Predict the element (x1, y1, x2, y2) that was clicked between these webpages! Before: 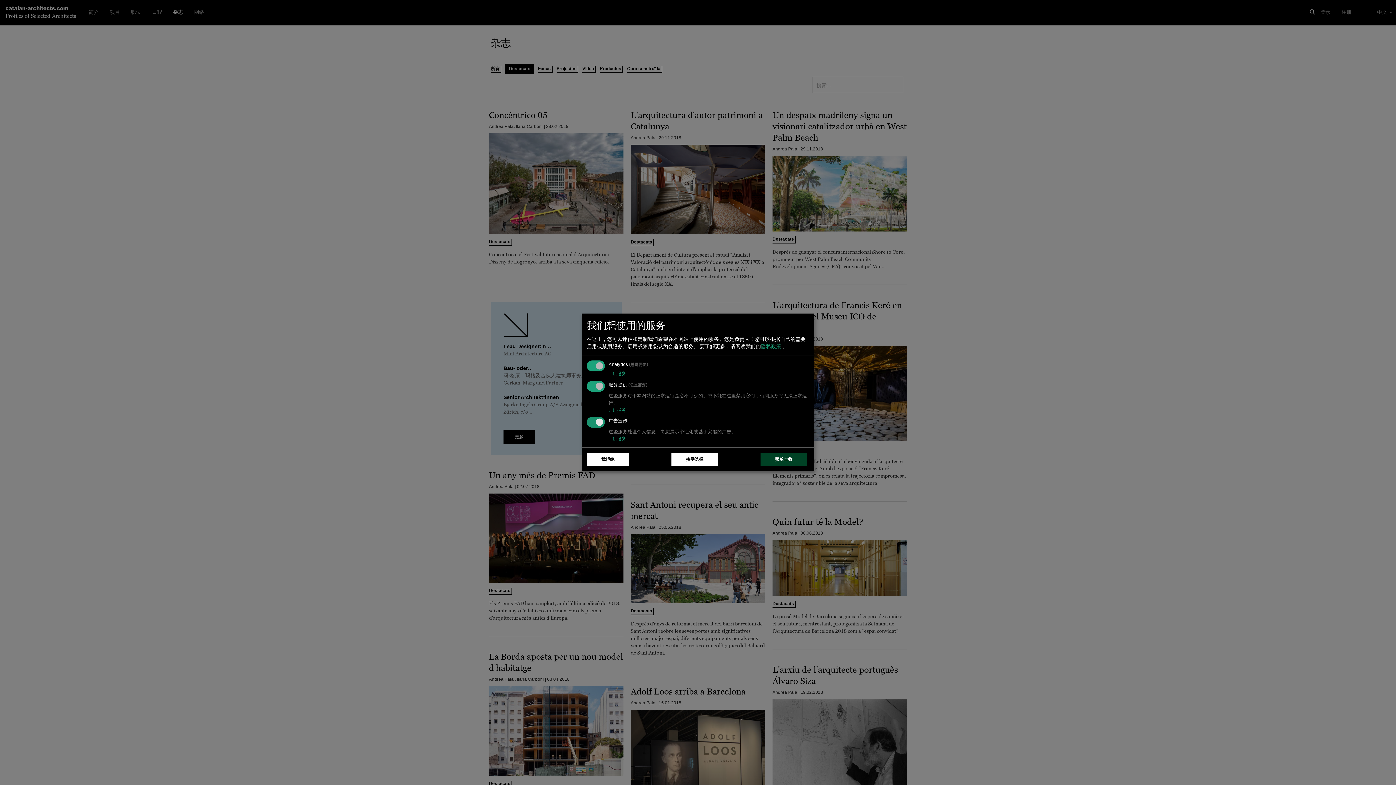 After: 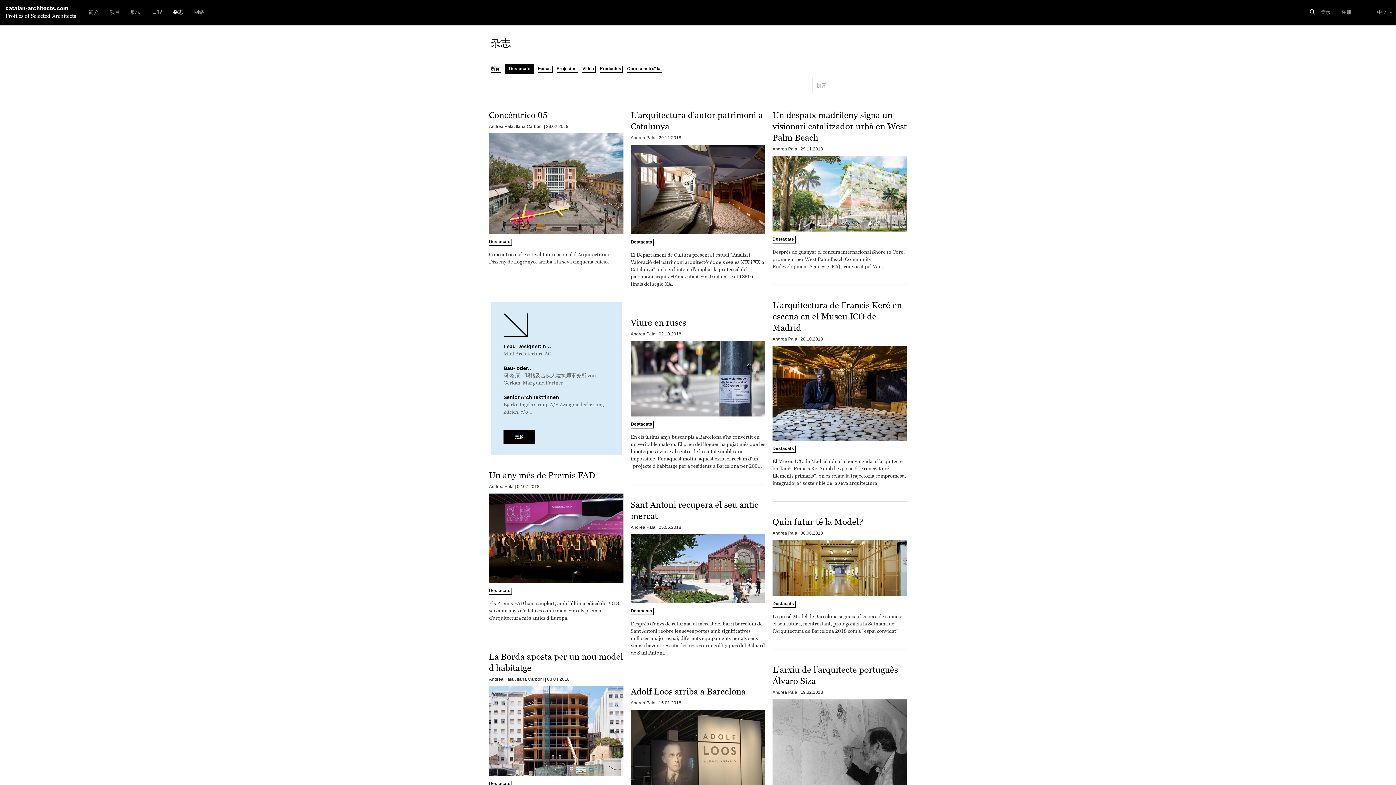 Action: label: 照单全收 bbox: (760, 453, 807, 466)